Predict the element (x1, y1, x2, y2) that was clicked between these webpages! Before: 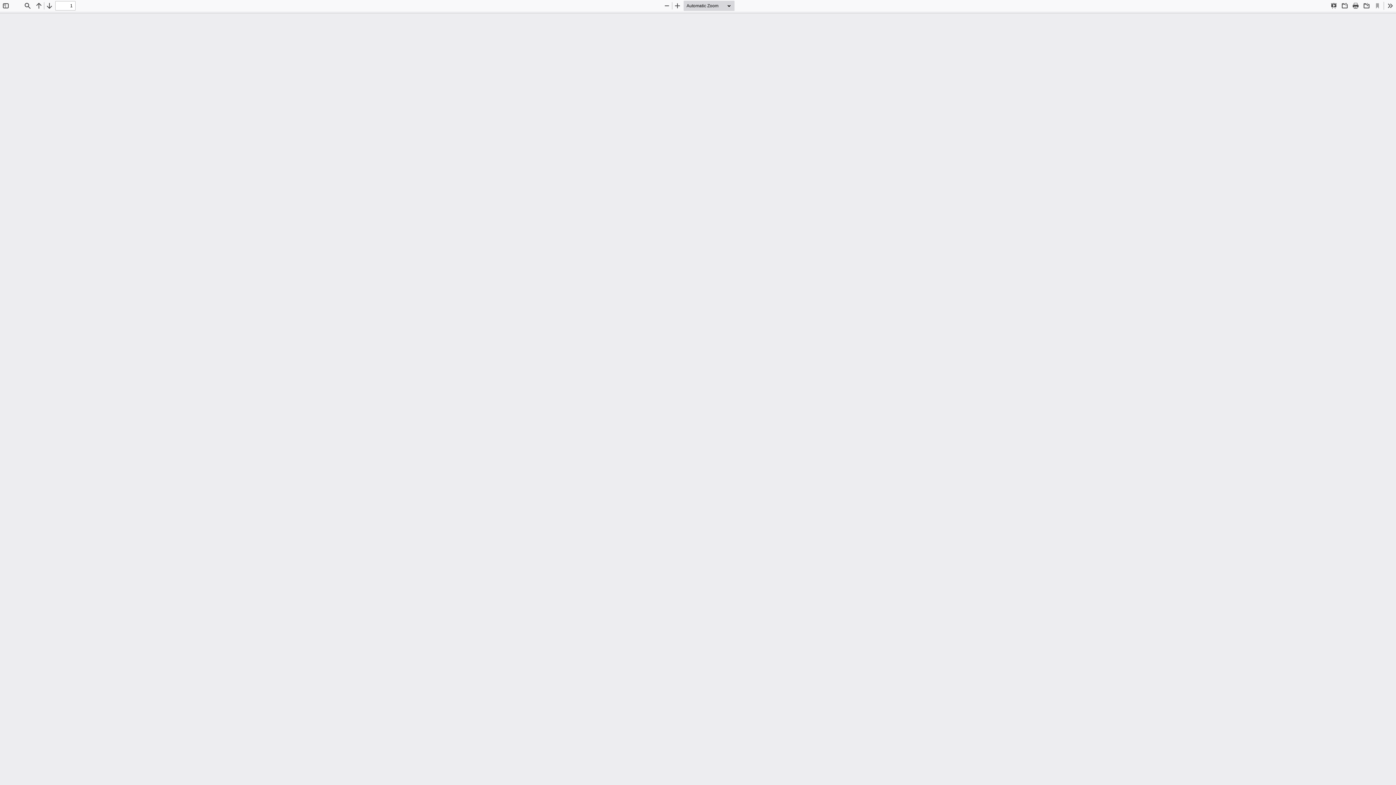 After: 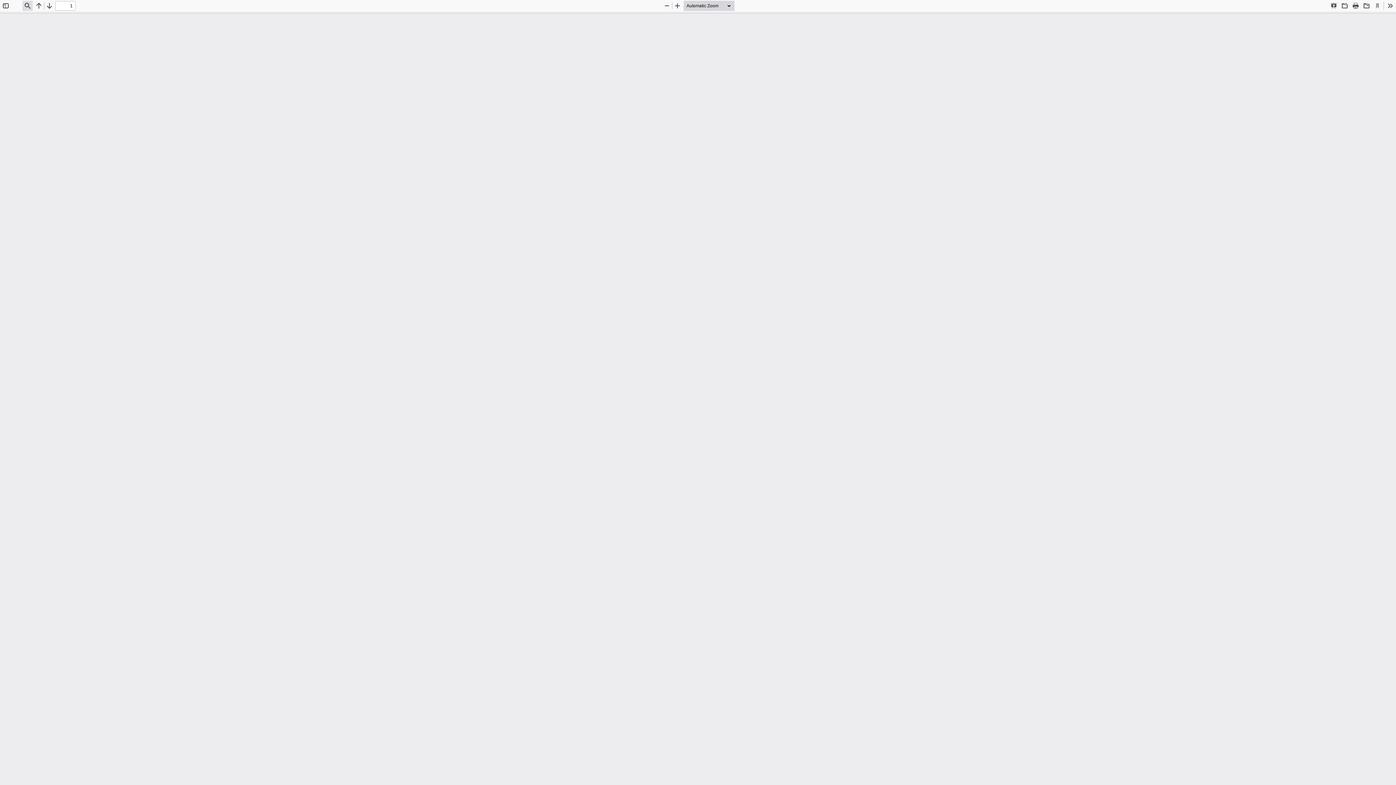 Action: bbox: (22, 0, 32, 10) label: Find